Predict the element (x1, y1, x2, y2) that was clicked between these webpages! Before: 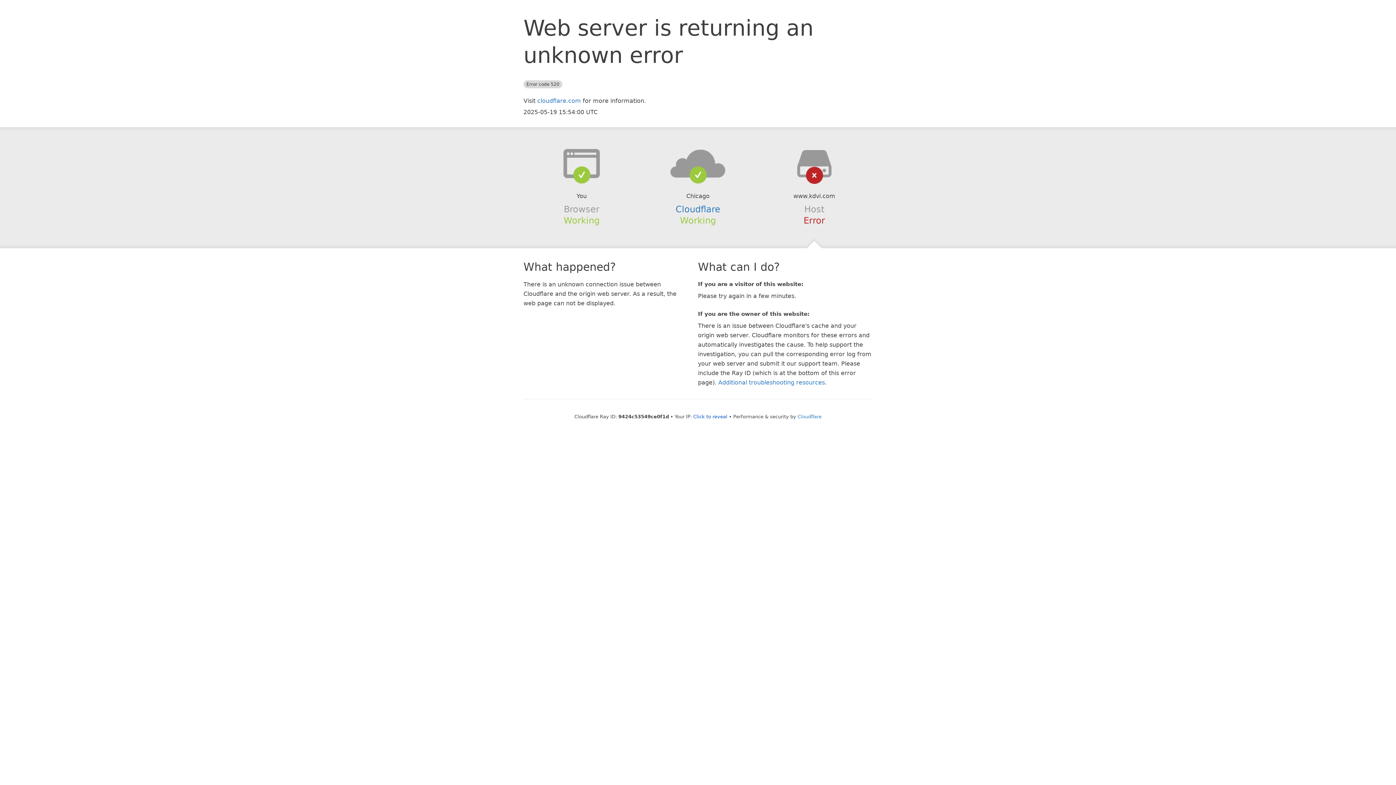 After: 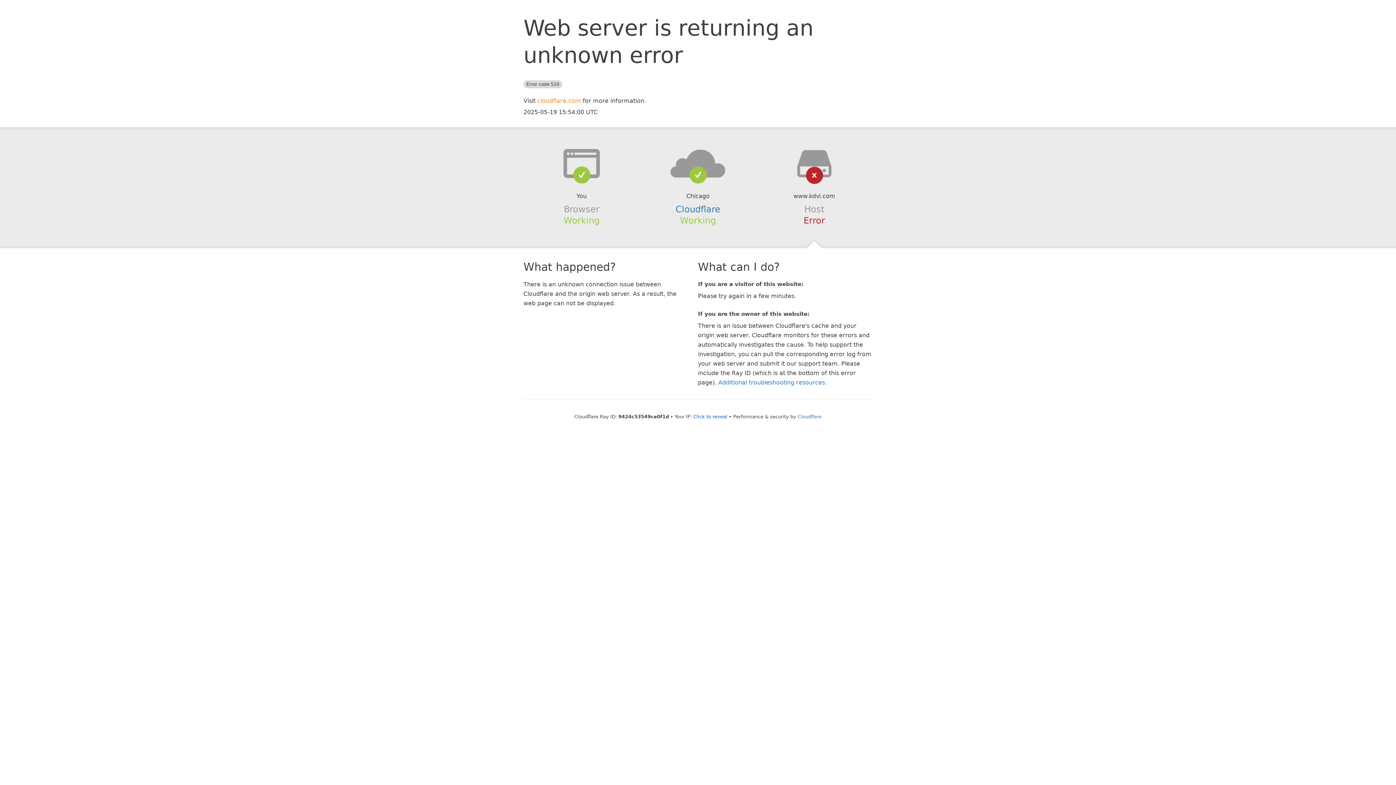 Action: label: cloudflare.com bbox: (537, 97, 581, 104)